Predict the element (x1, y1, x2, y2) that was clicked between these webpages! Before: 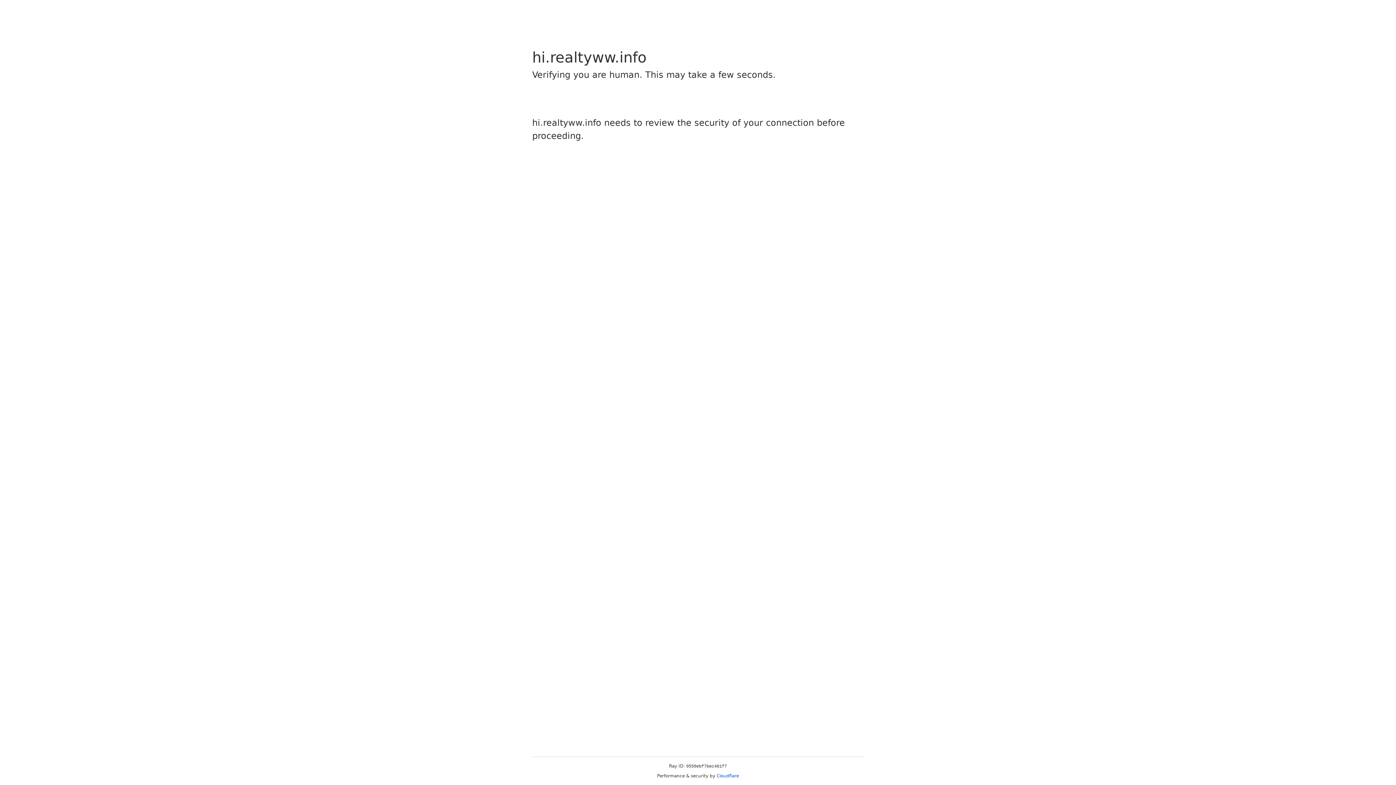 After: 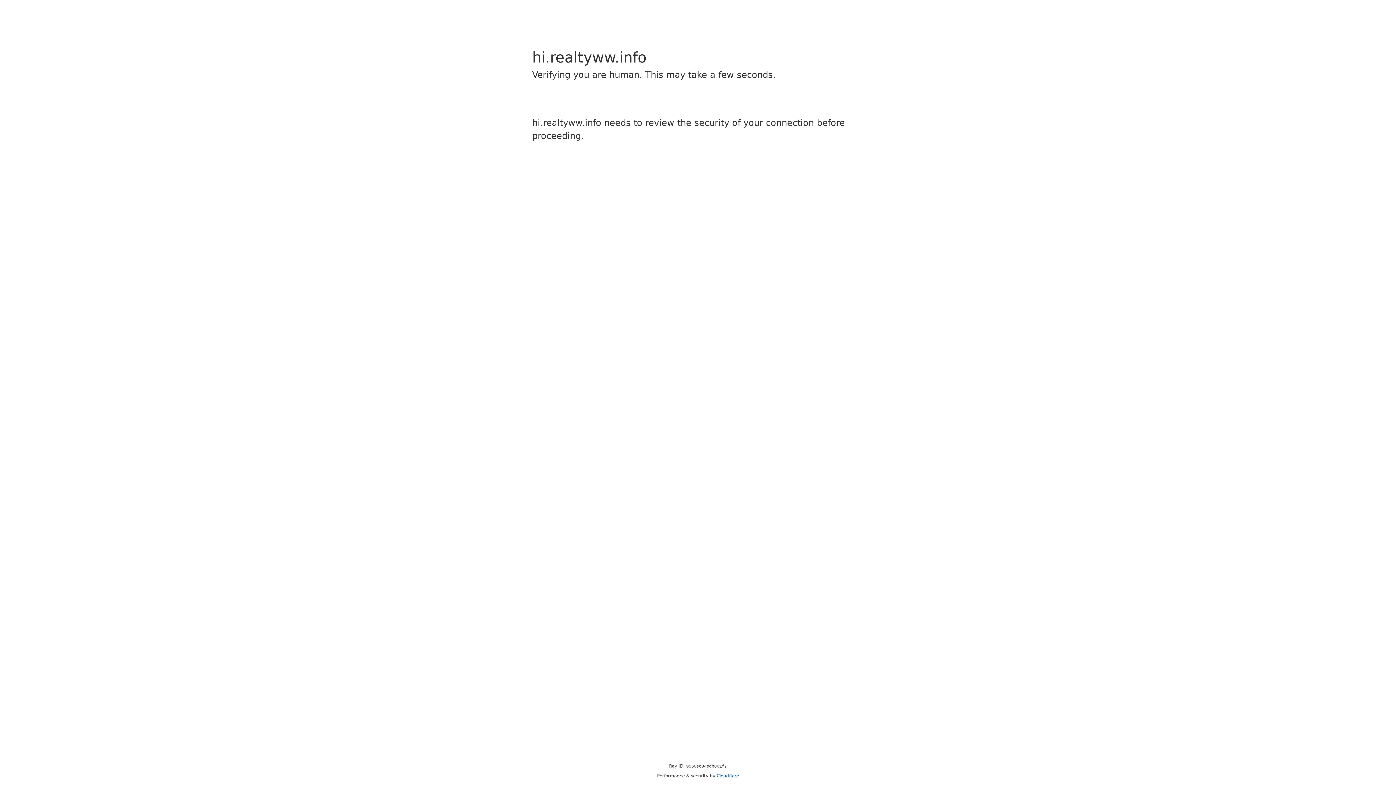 Action: label: Cloudflare bbox: (716, 773, 739, 778)